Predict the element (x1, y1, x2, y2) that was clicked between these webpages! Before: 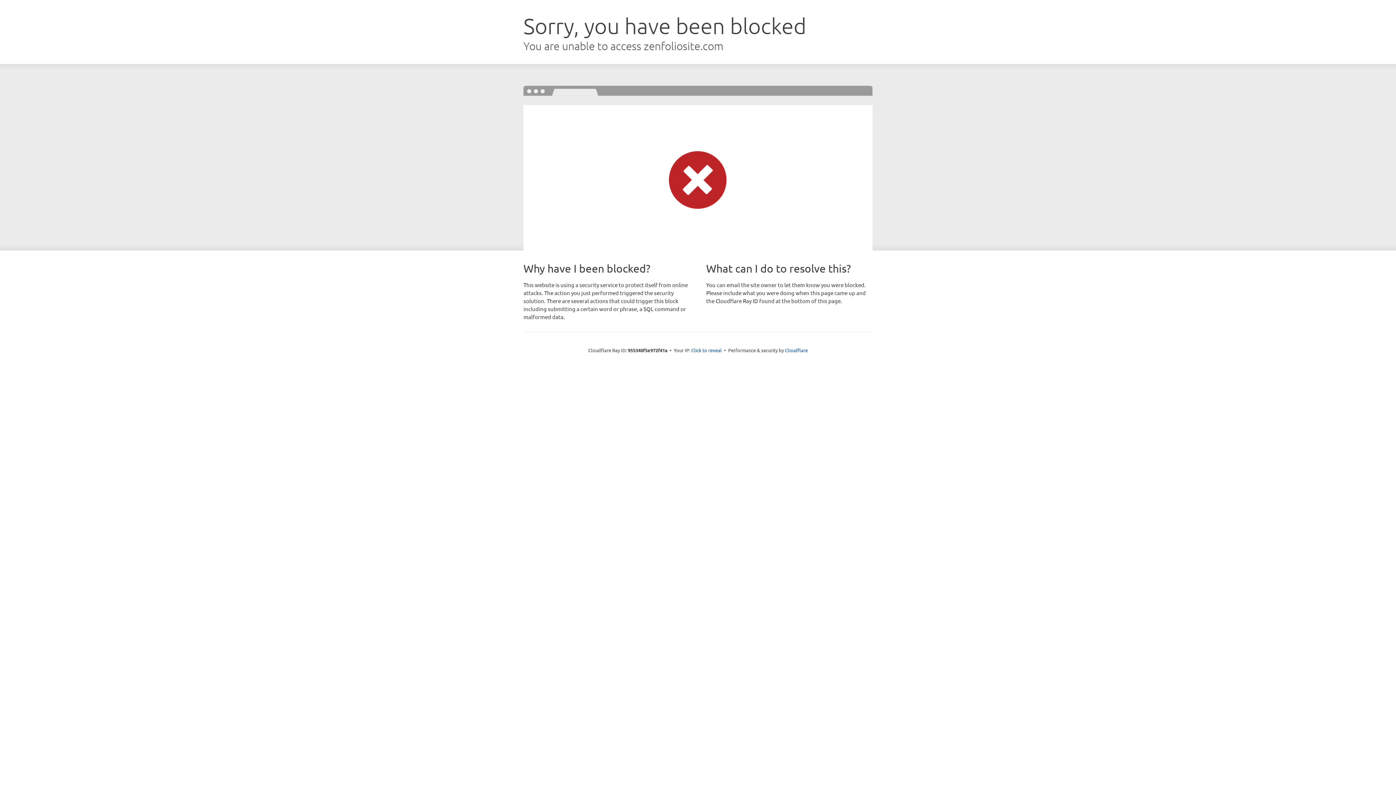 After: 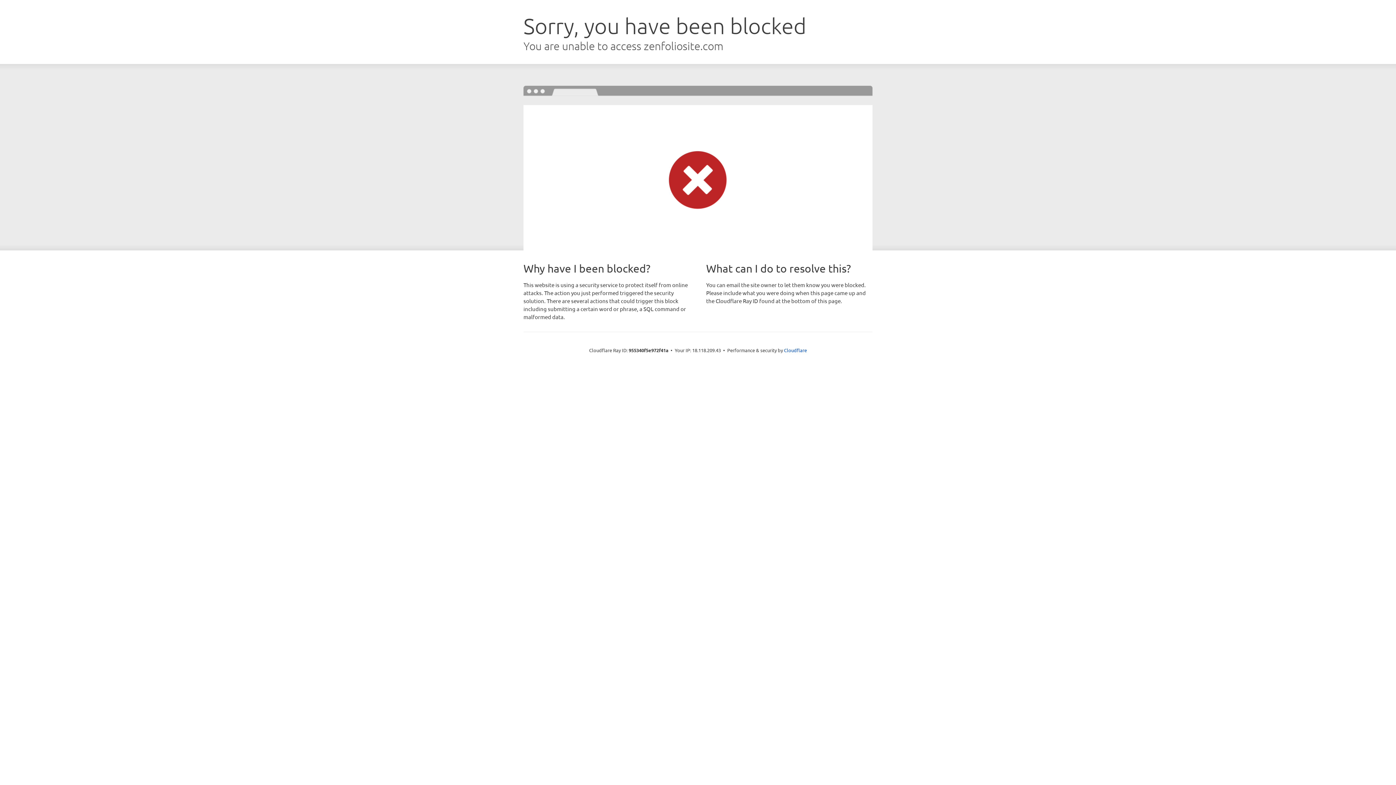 Action: bbox: (691, 346, 722, 353) label: Click to reveal